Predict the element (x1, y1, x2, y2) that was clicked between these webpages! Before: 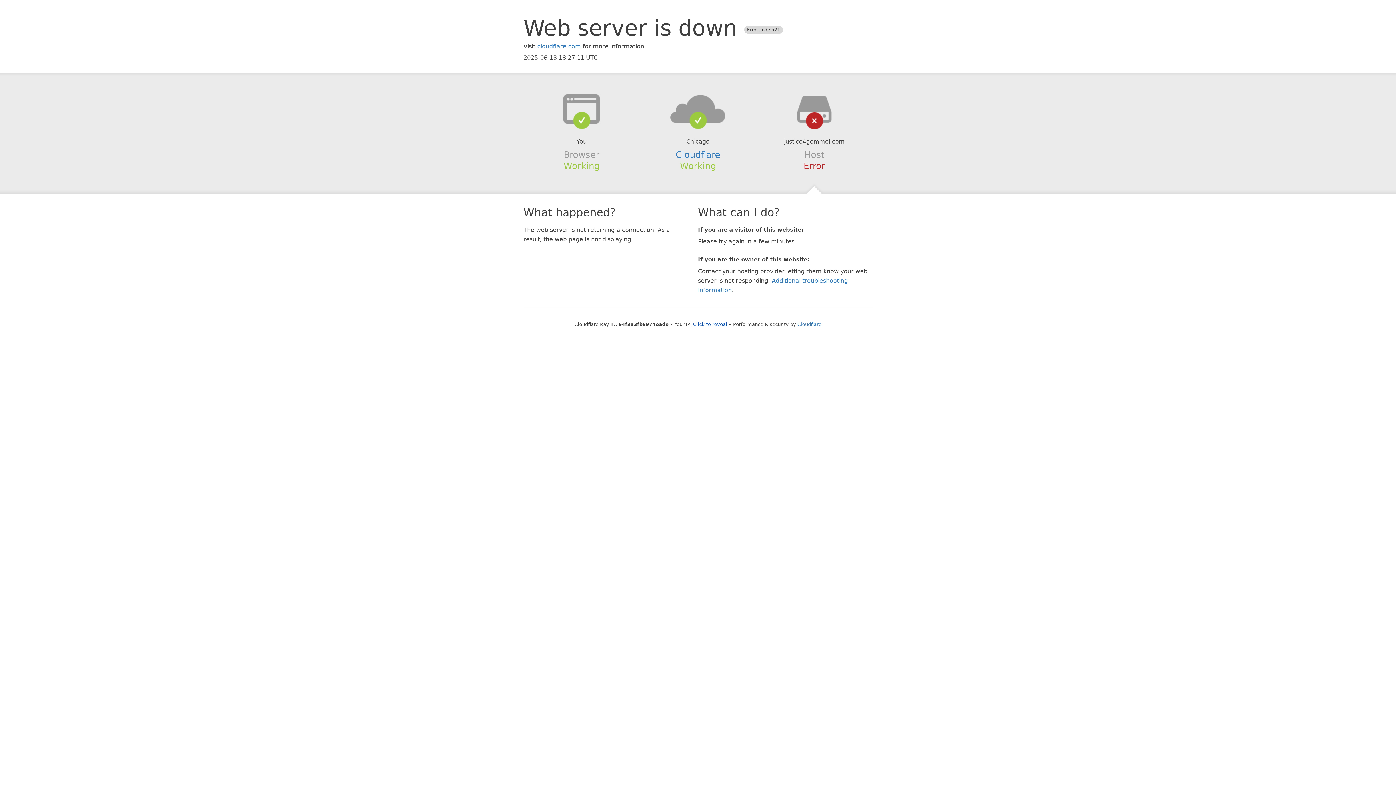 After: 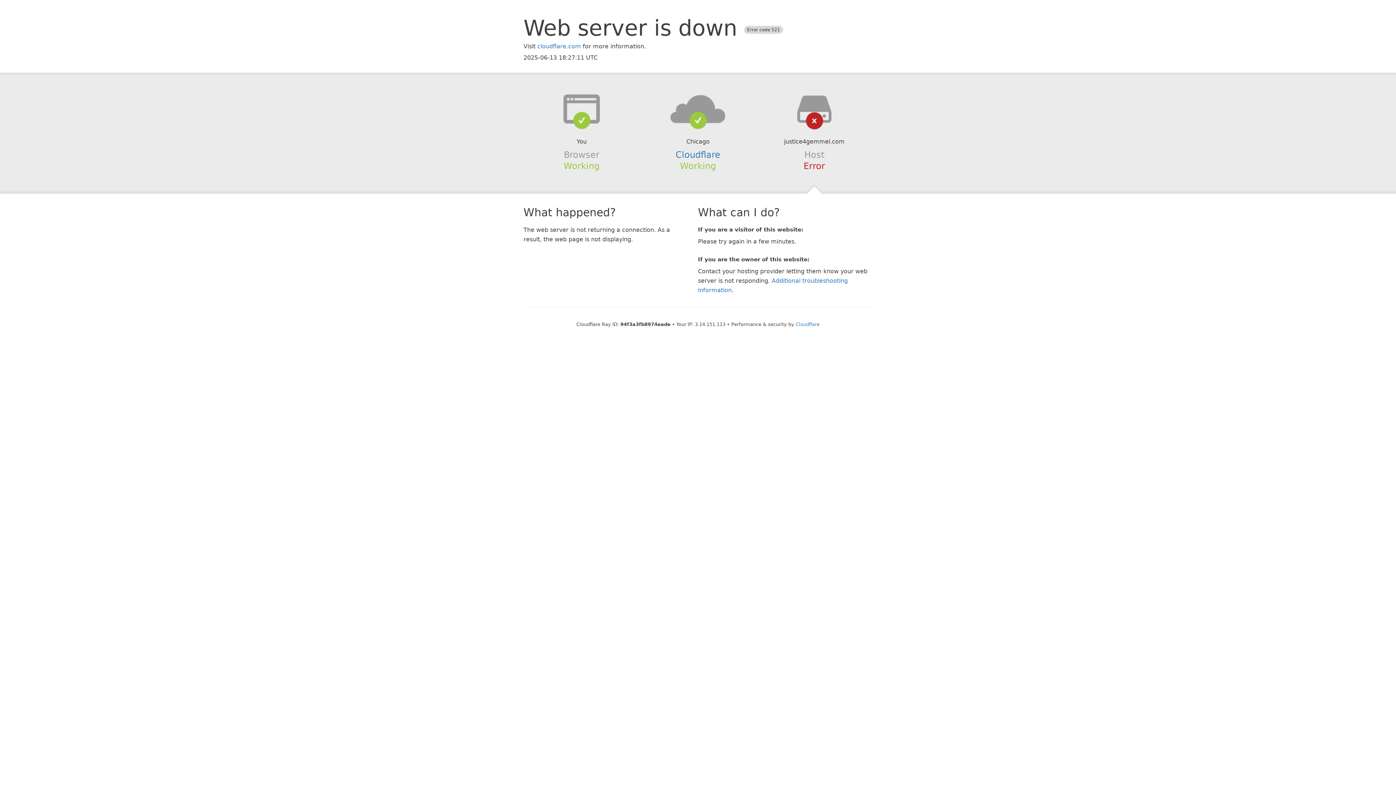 Action: bbox: (693, 321, 727, 327) label: Click to reveal